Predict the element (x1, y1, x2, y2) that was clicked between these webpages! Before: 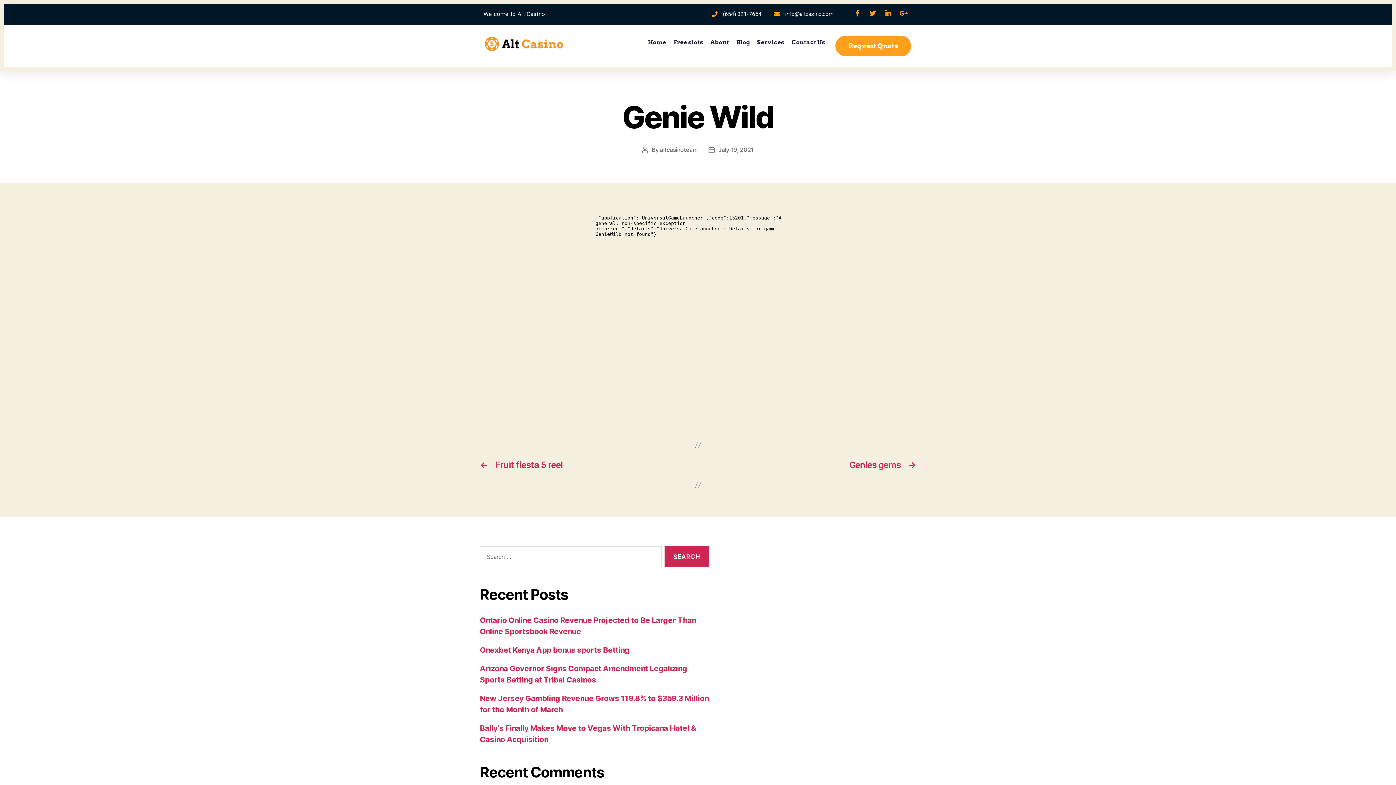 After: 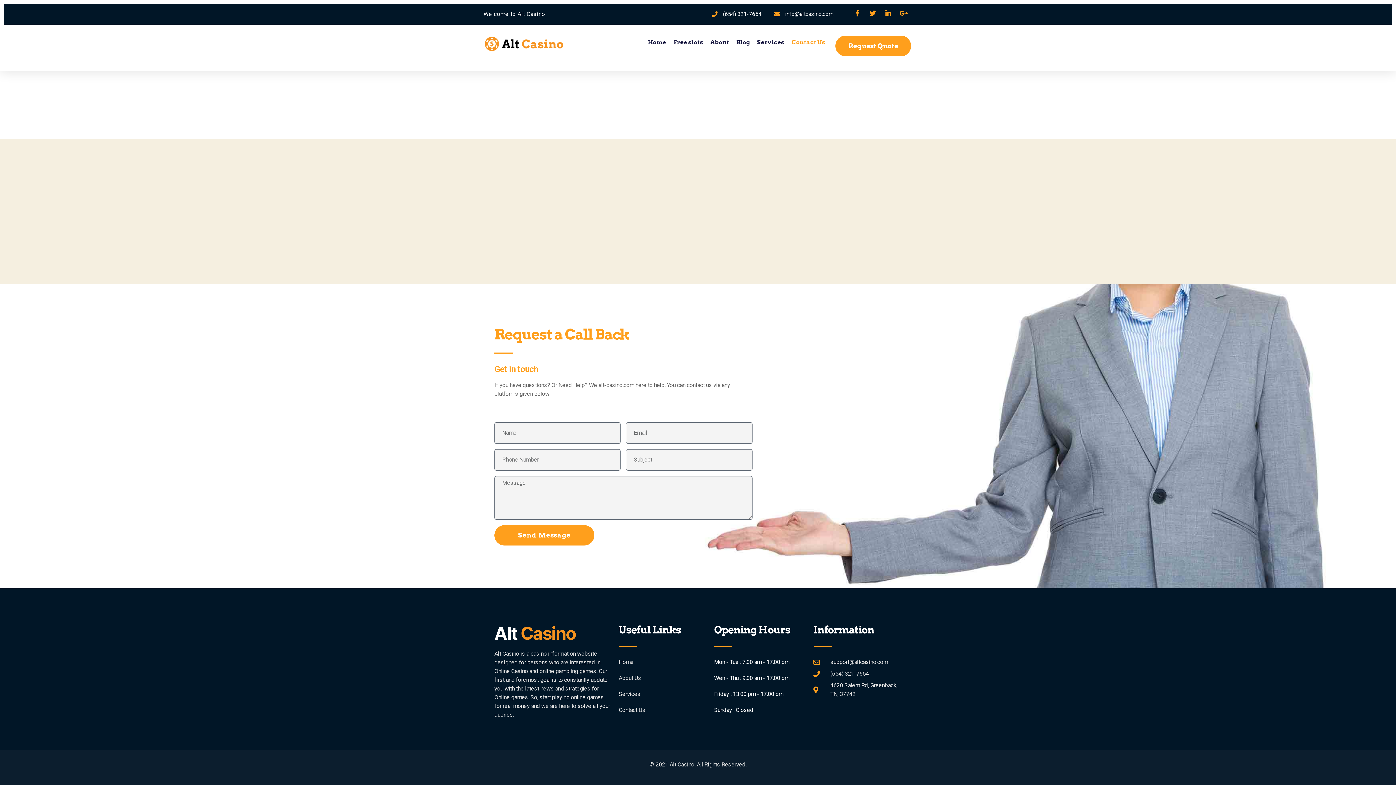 Action: label: Request Quote bbox: (835, 35, 911, 56)